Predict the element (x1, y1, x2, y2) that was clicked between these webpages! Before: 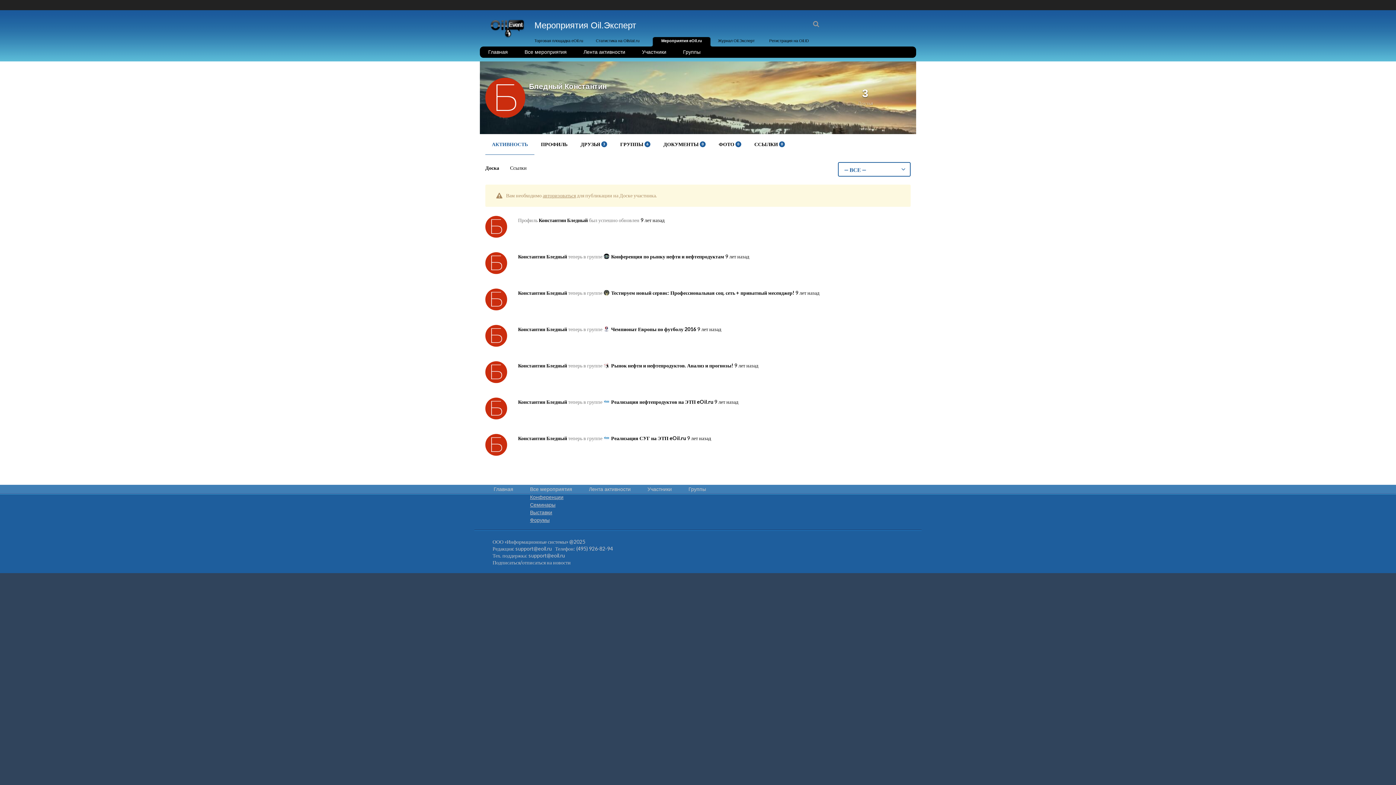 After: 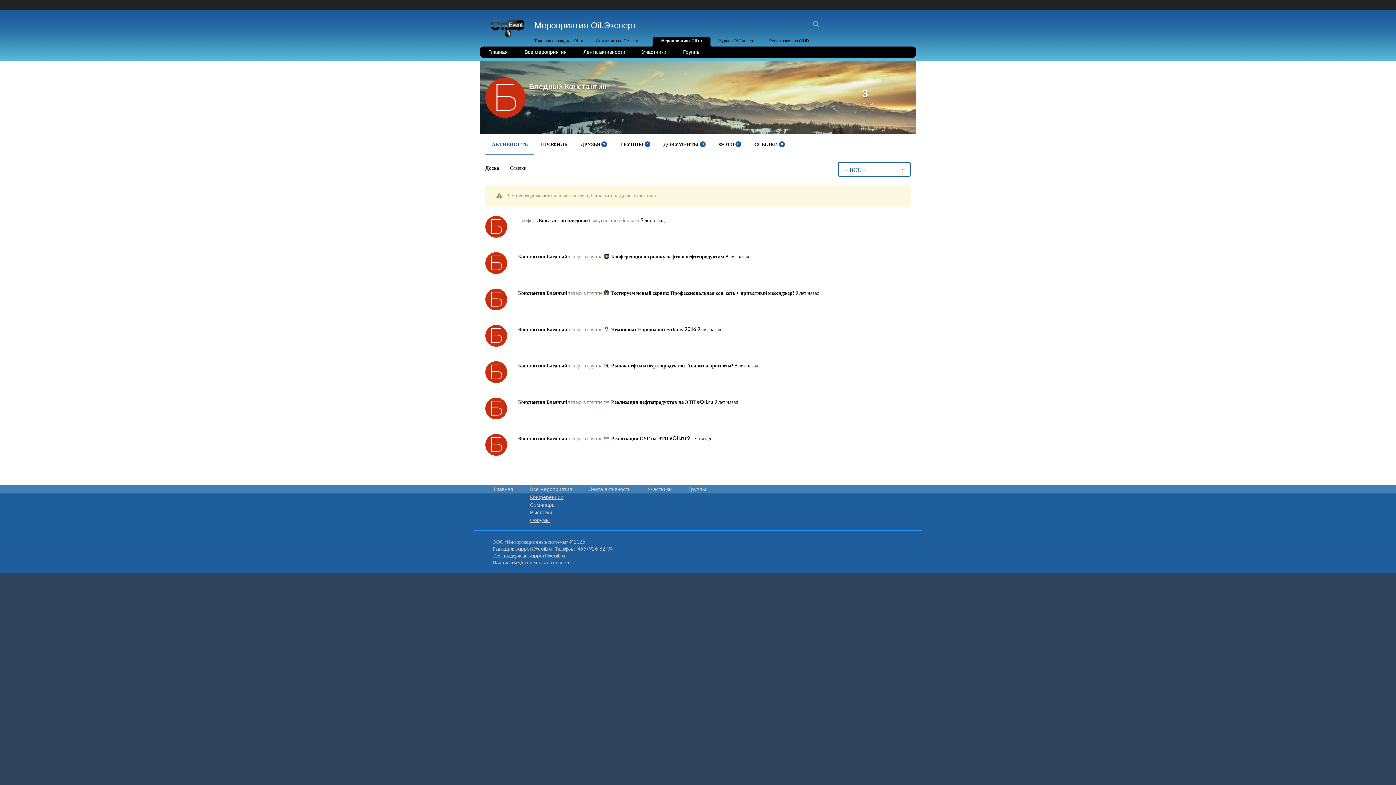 Action: label: support@eoil.ru bbox: (515, 545, 552, 552)